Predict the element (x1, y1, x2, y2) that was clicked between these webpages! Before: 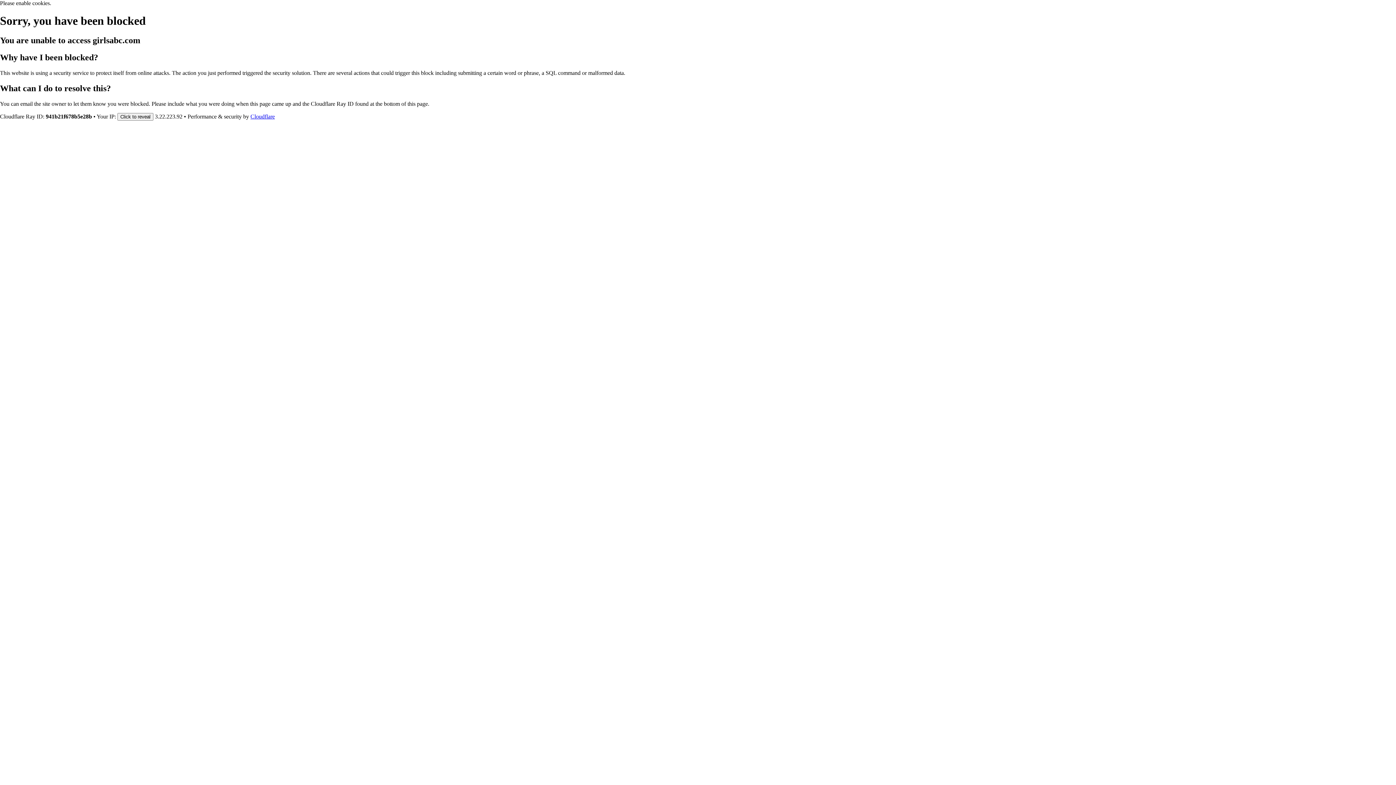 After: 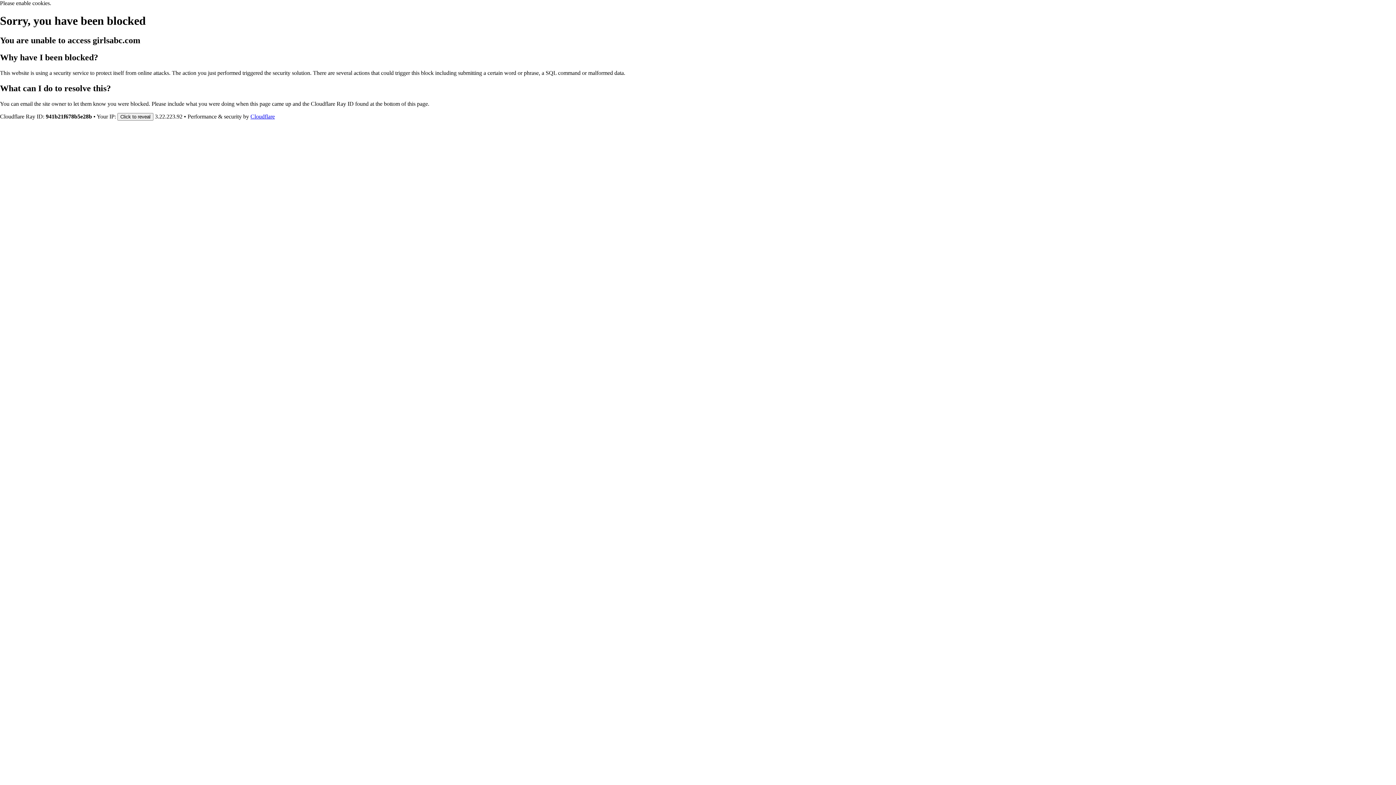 Action: bbox: (250, 113, 274, 119) label: Cloudflare